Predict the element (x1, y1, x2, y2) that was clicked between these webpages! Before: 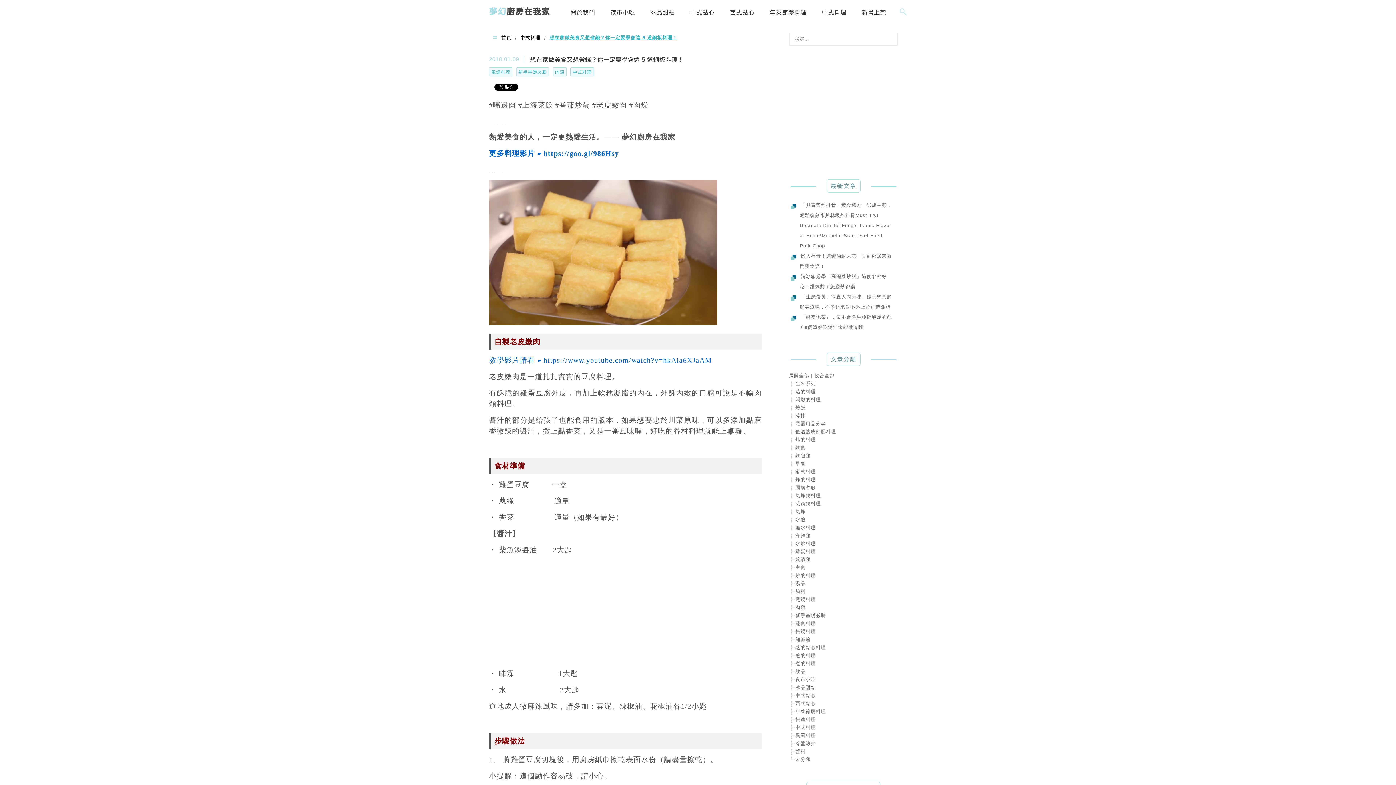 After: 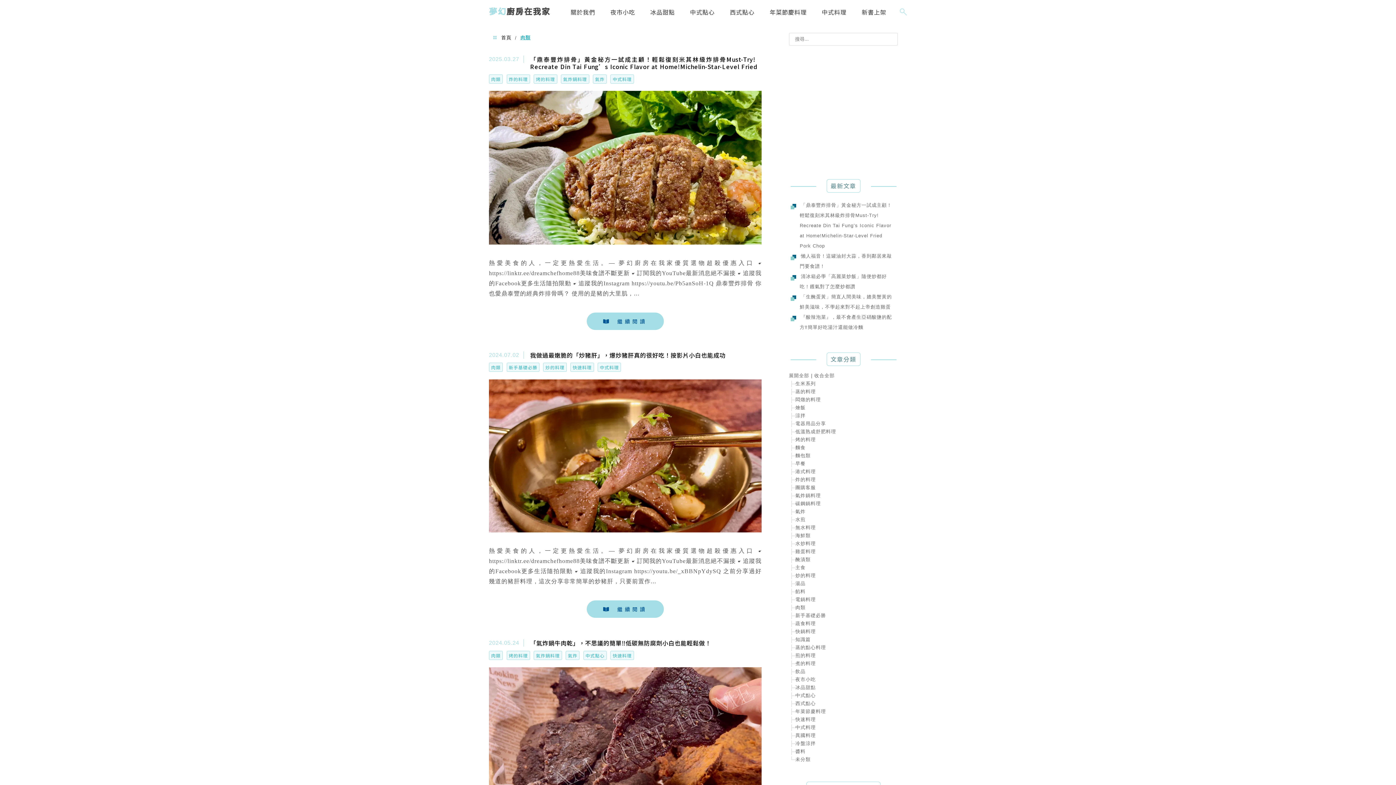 Action: label: 肉類 bbox: (795, 605, 805, 610)